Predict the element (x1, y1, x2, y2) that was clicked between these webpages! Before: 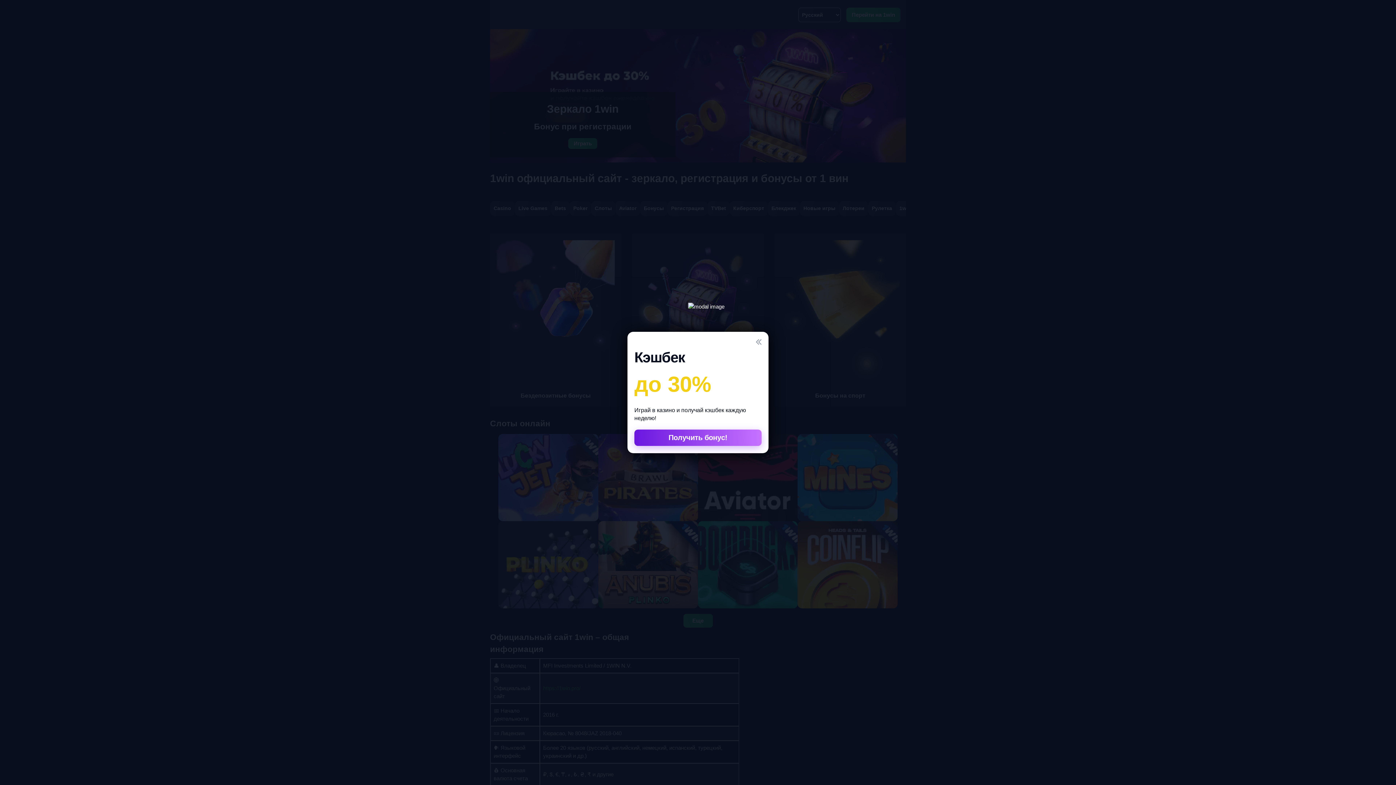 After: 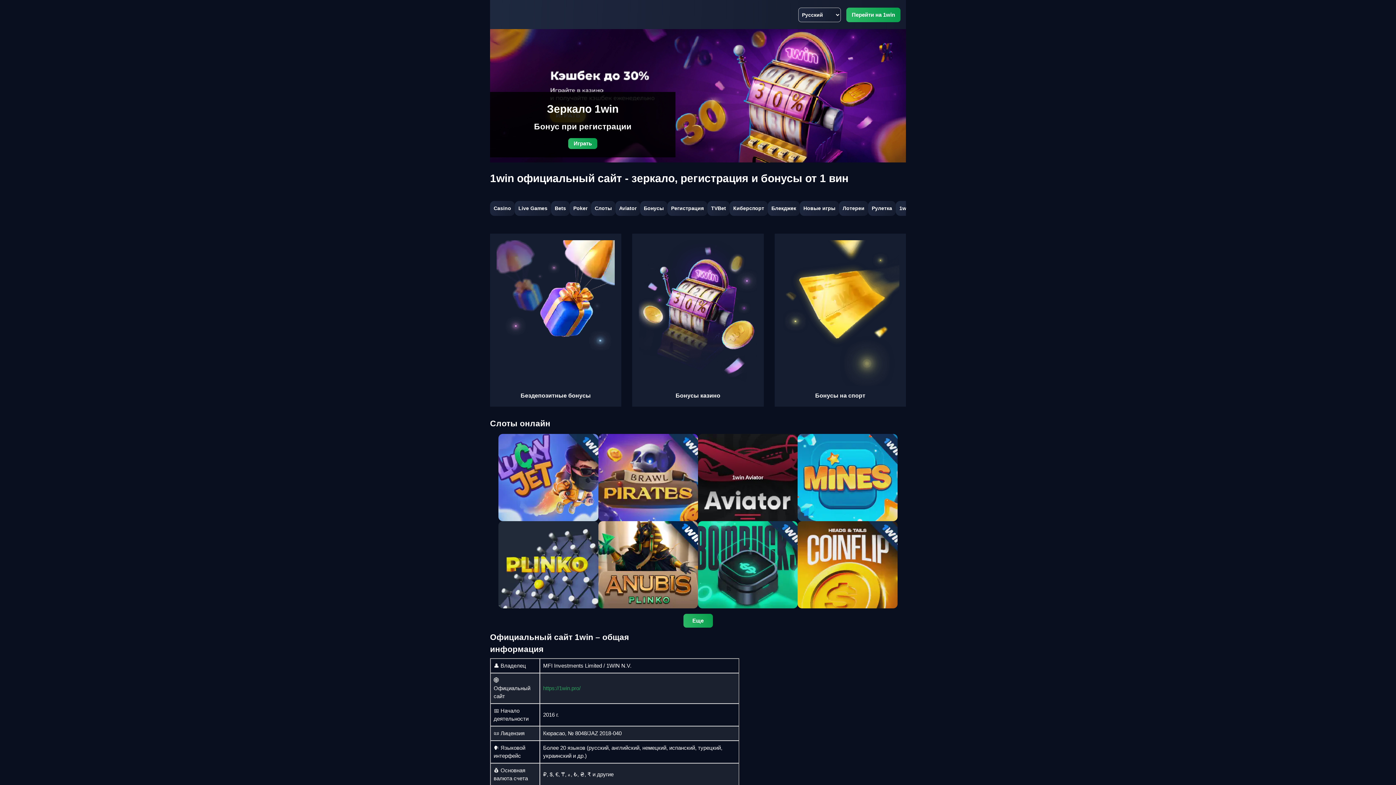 Action: bbox: (634, 429, 761, 446) label: Получить бонус!